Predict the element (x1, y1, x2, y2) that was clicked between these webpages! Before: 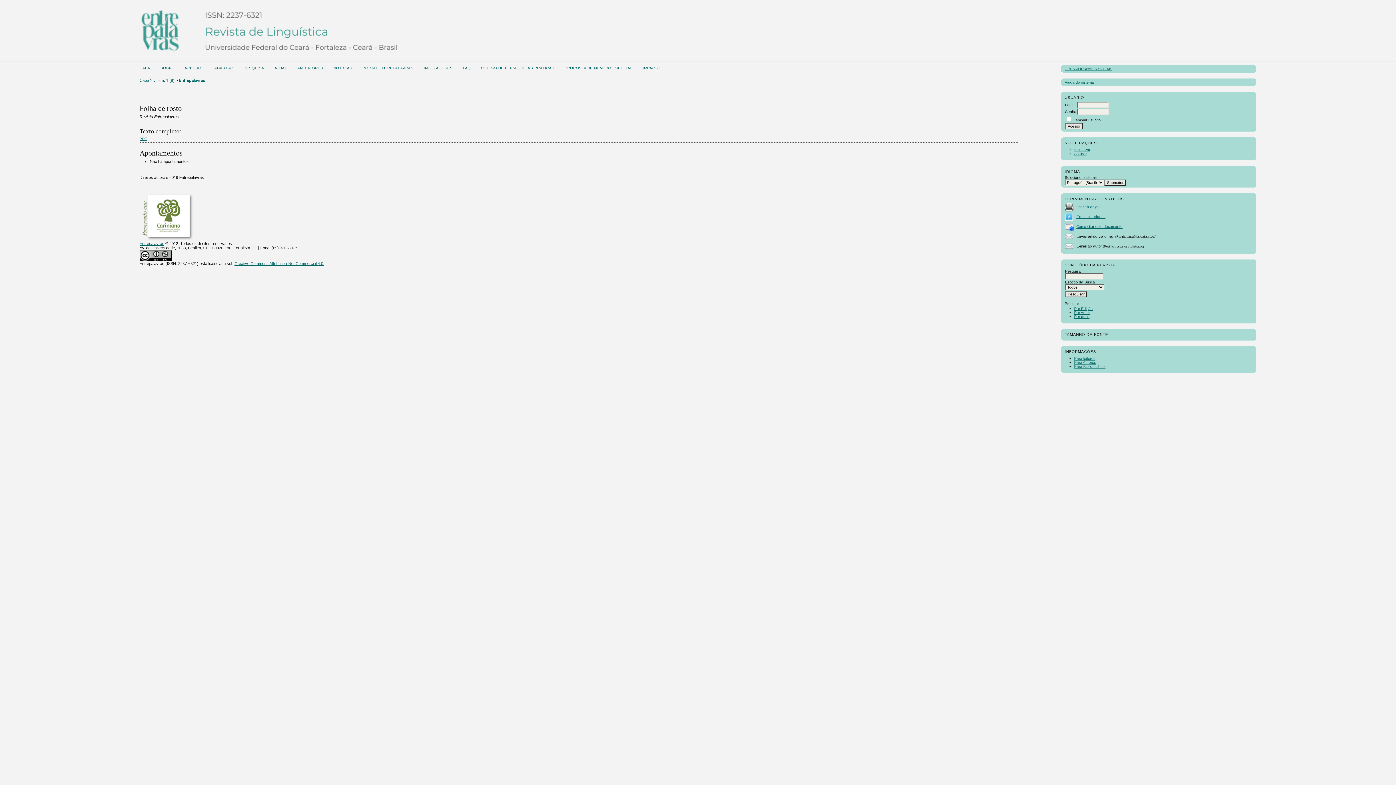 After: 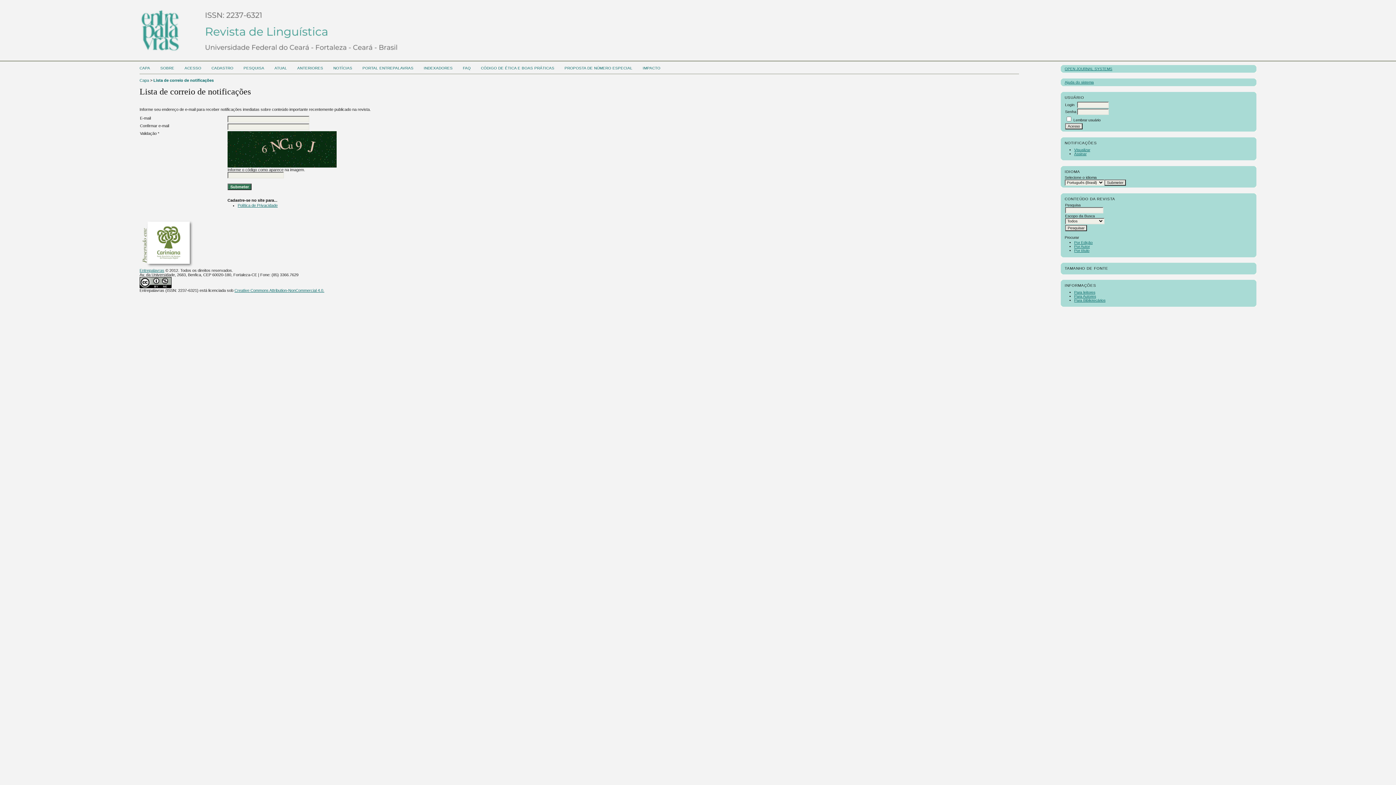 Action: label: Assinar bbox: (1074, 151, 1086, 155)